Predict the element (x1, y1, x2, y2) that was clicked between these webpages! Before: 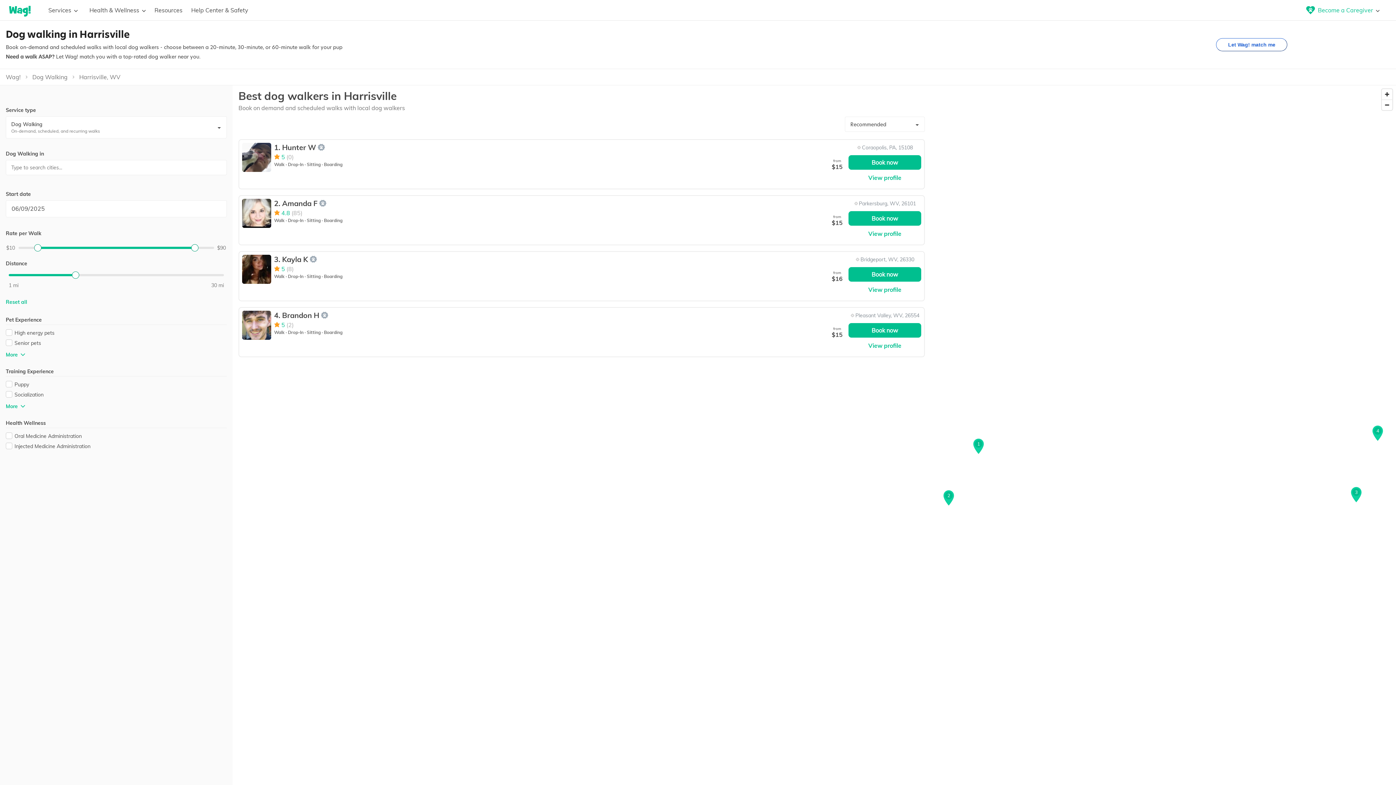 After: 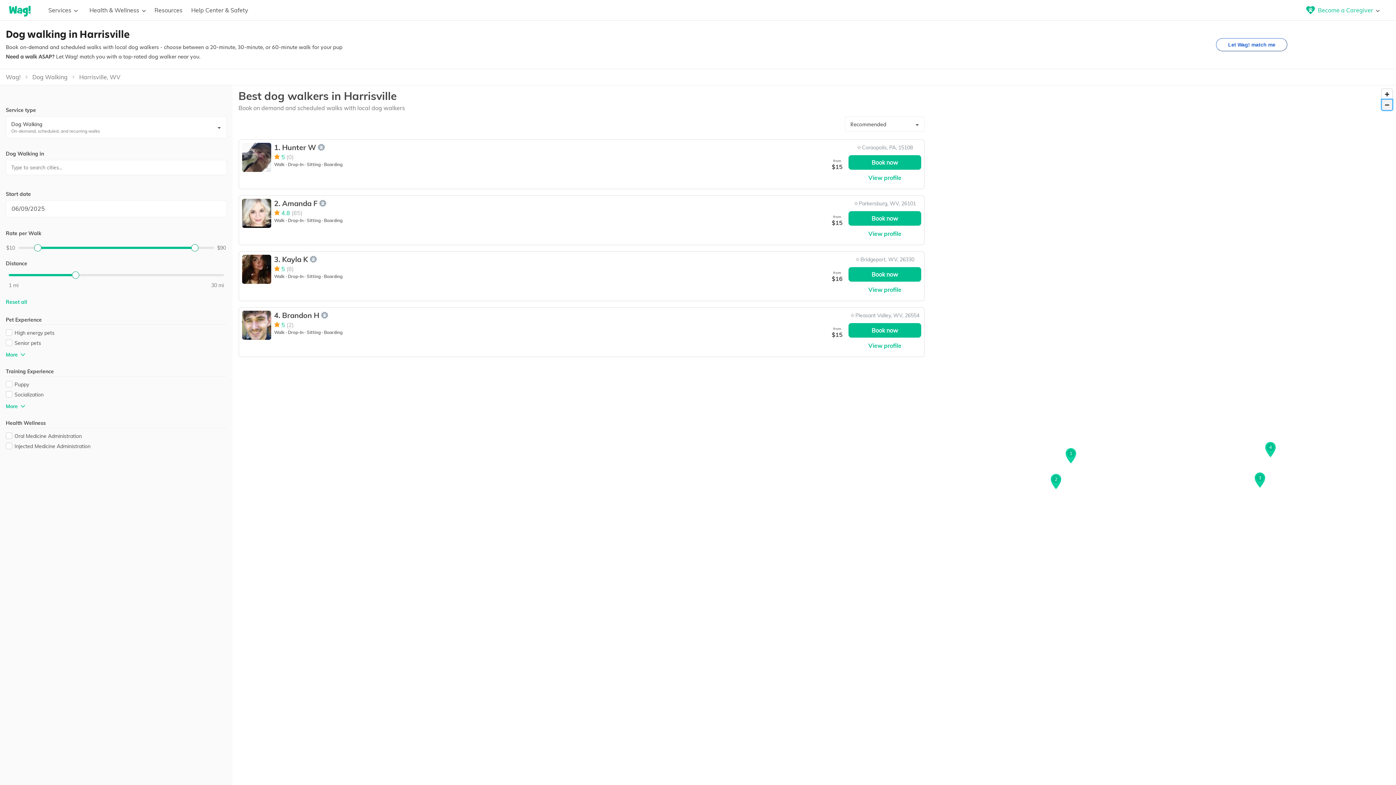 Action: bbox: (1382, 99, 1392, 110) label: Zoom out